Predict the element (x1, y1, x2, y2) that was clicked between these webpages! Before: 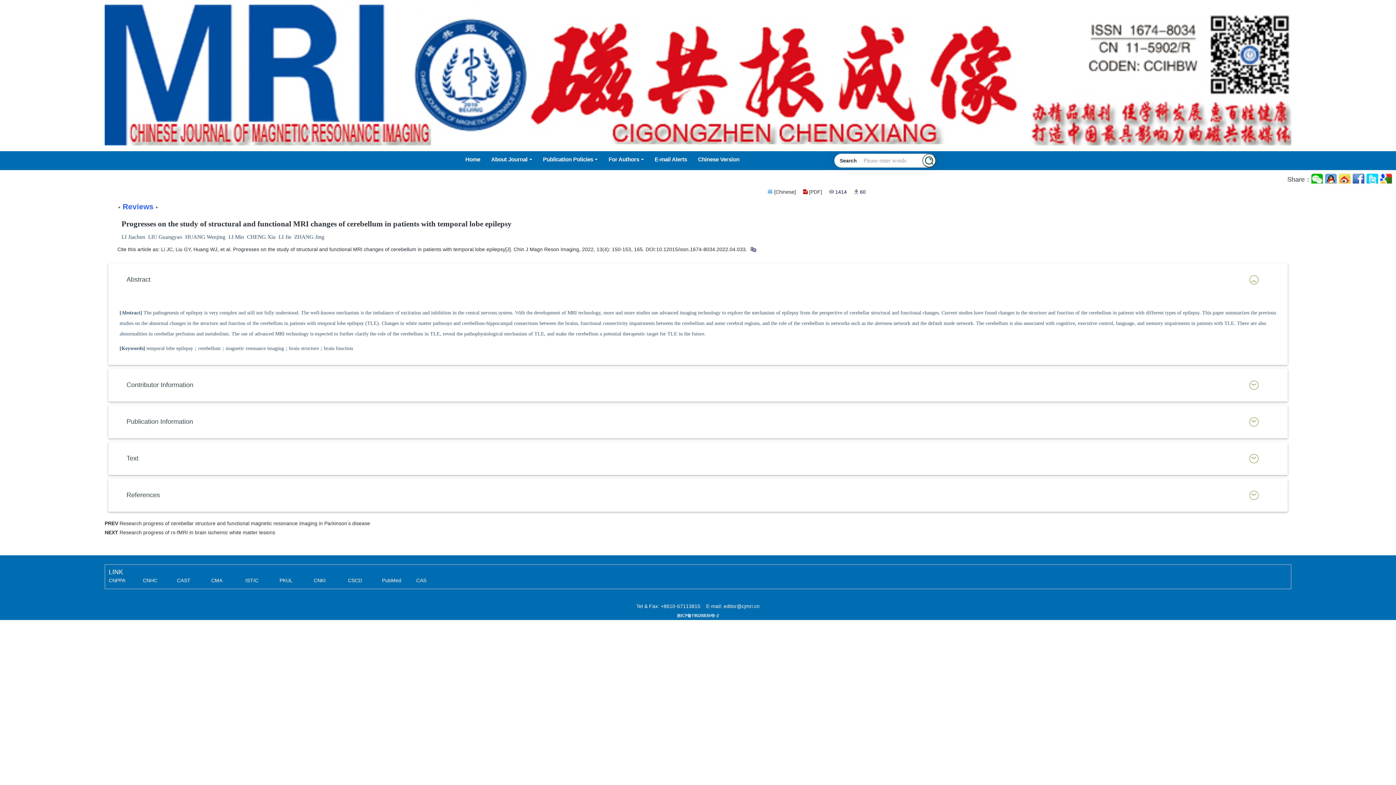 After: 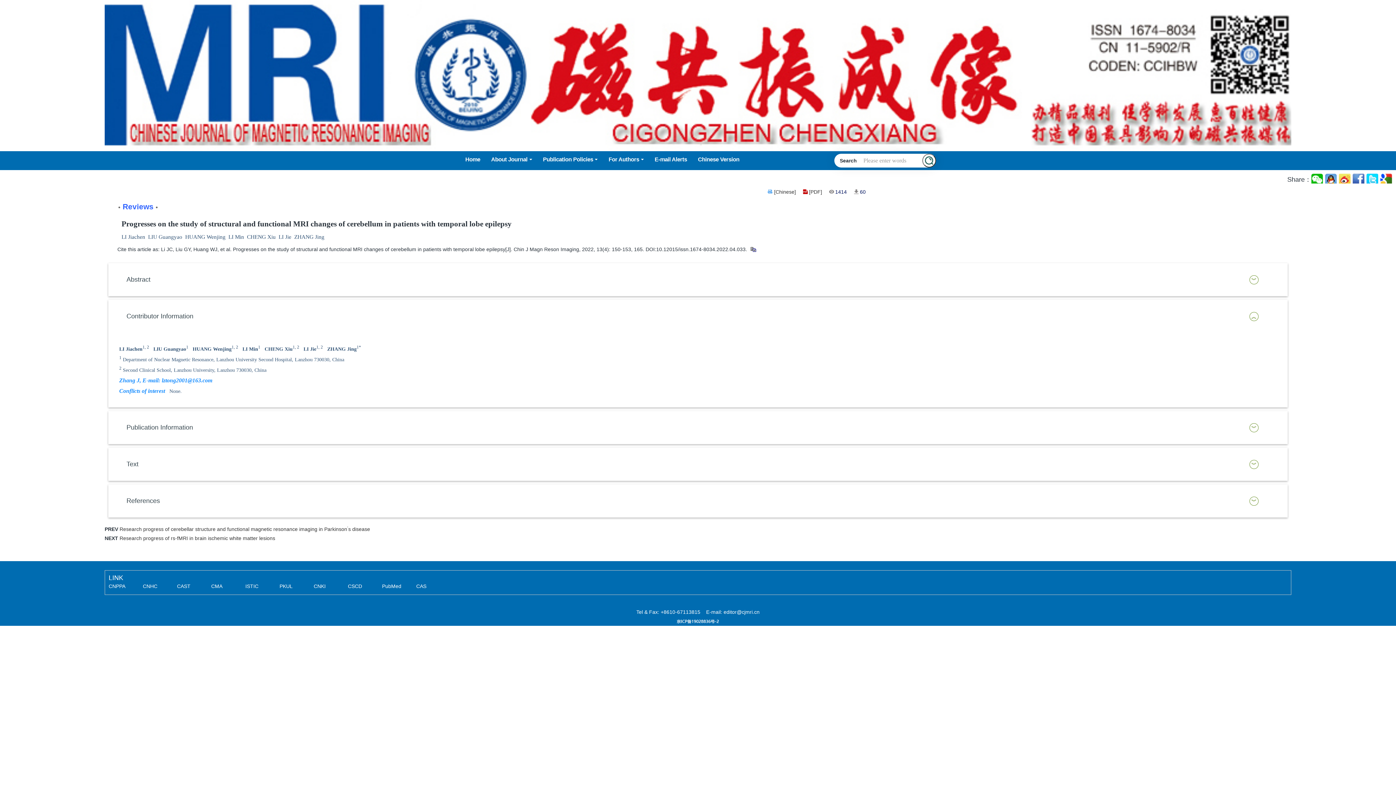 Action: bbox: (119, 376, 1277, 394) label: Contributor Information